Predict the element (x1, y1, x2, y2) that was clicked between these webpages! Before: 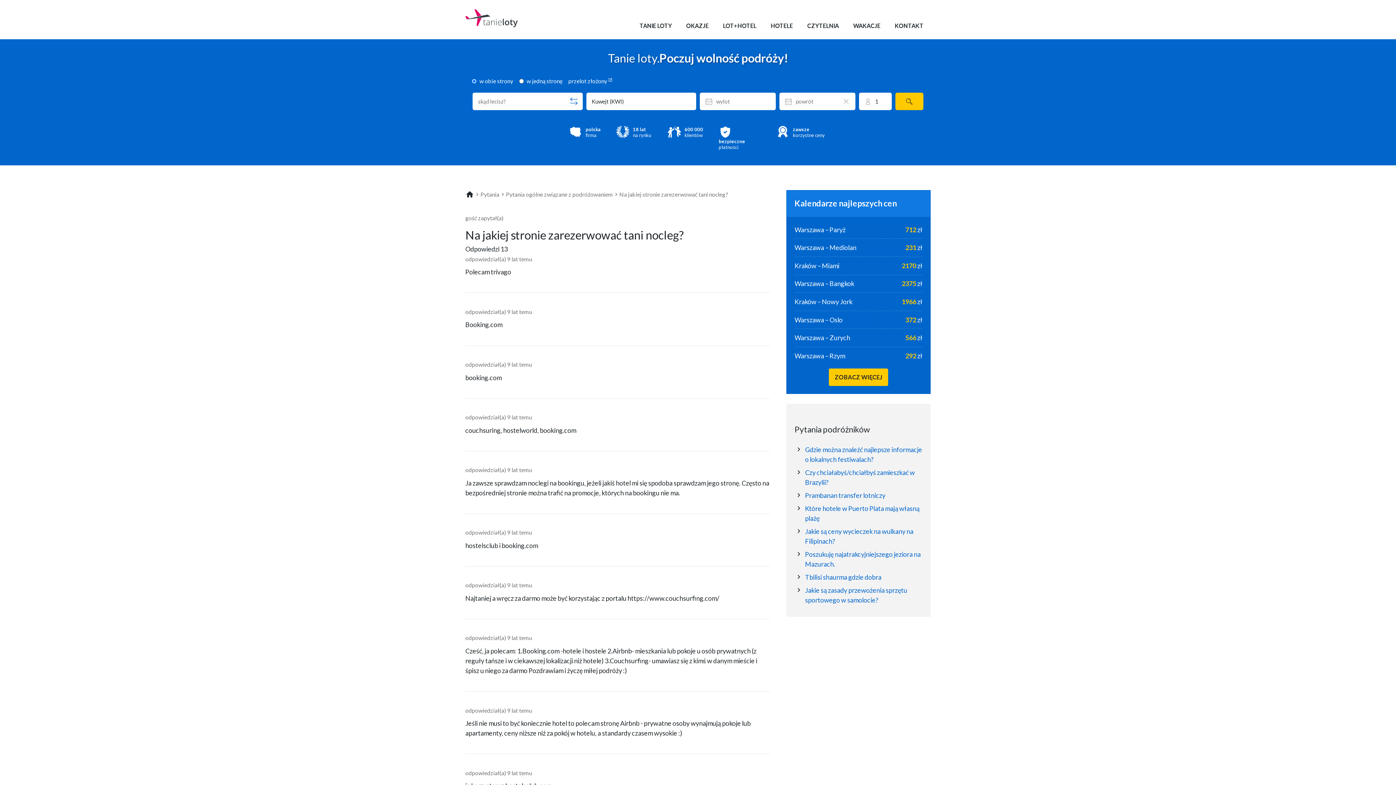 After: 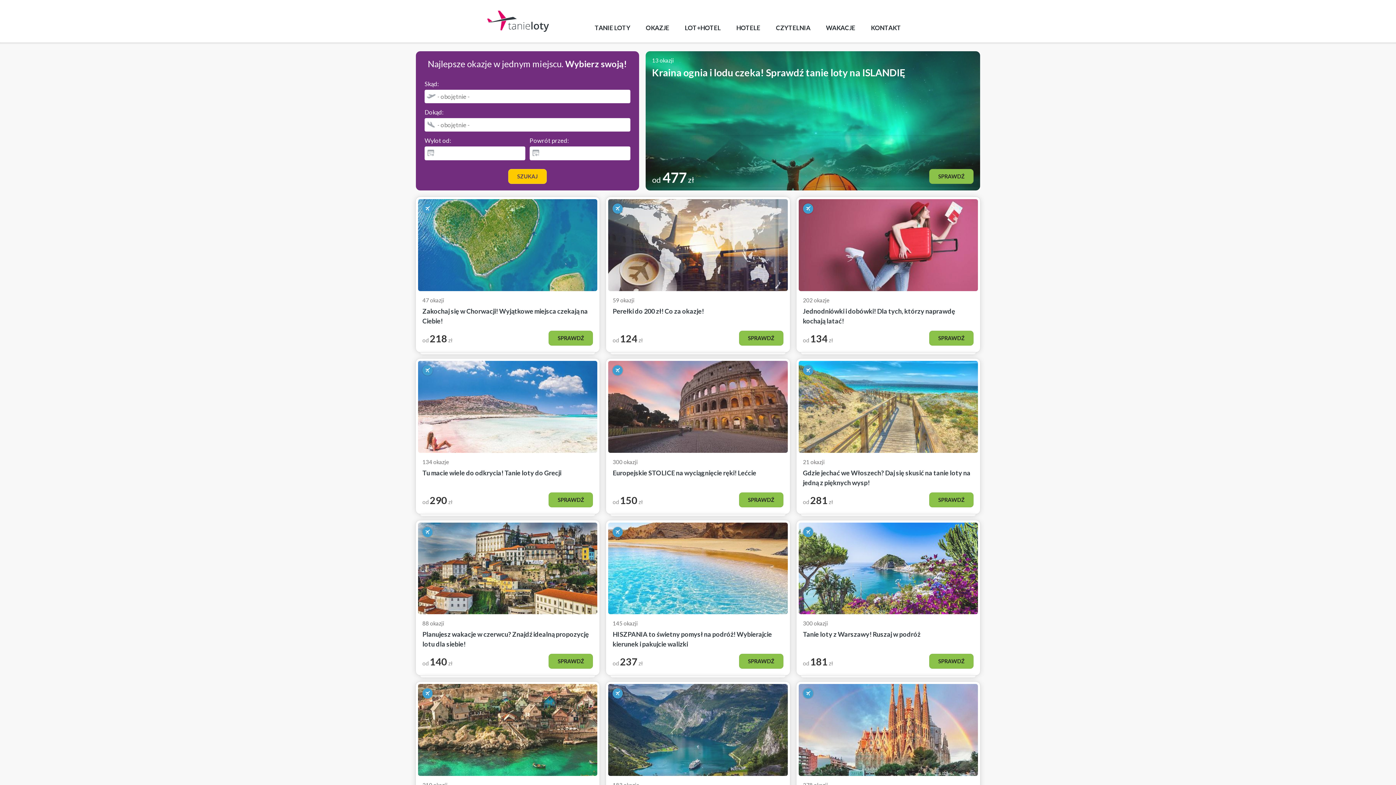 Action: label: OKAZJE bbox: (679, 0, 716, 39)